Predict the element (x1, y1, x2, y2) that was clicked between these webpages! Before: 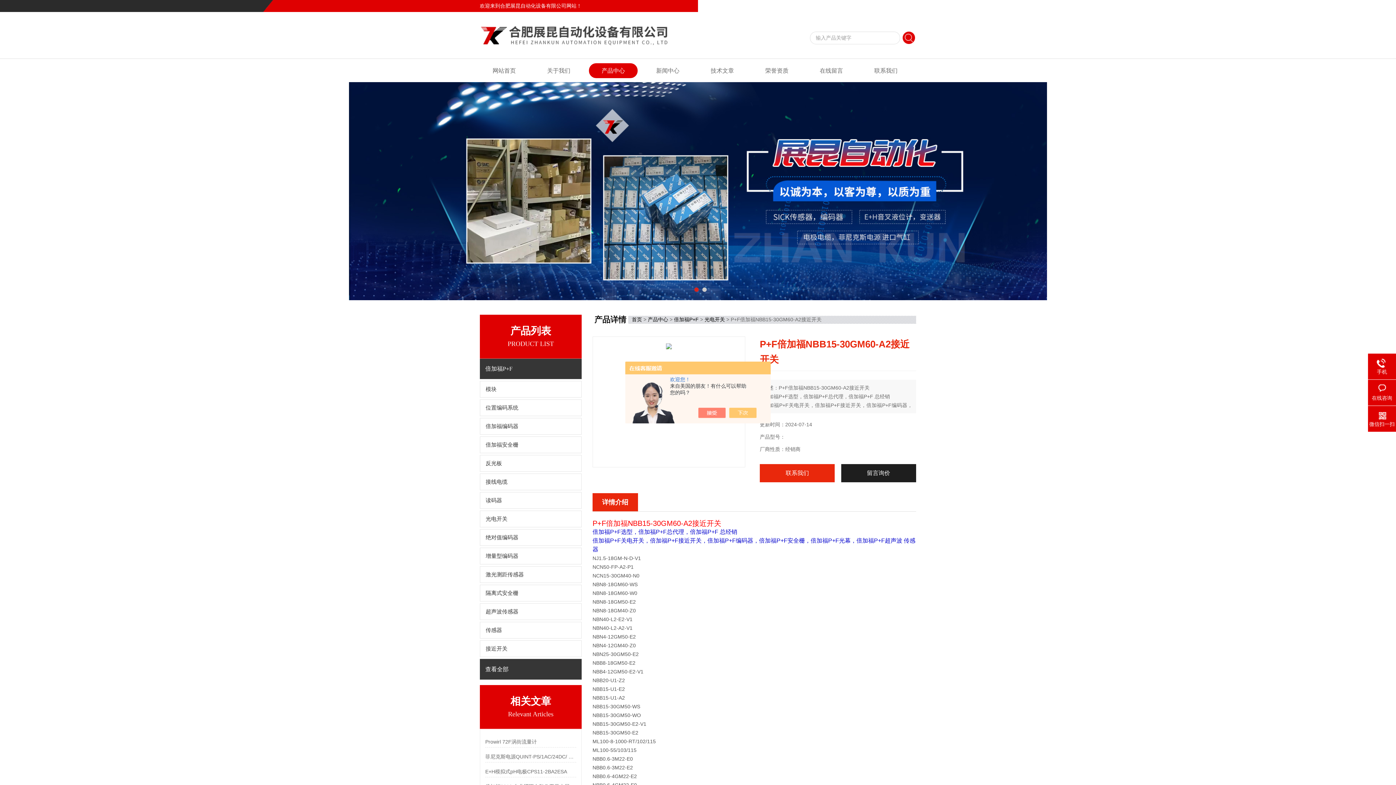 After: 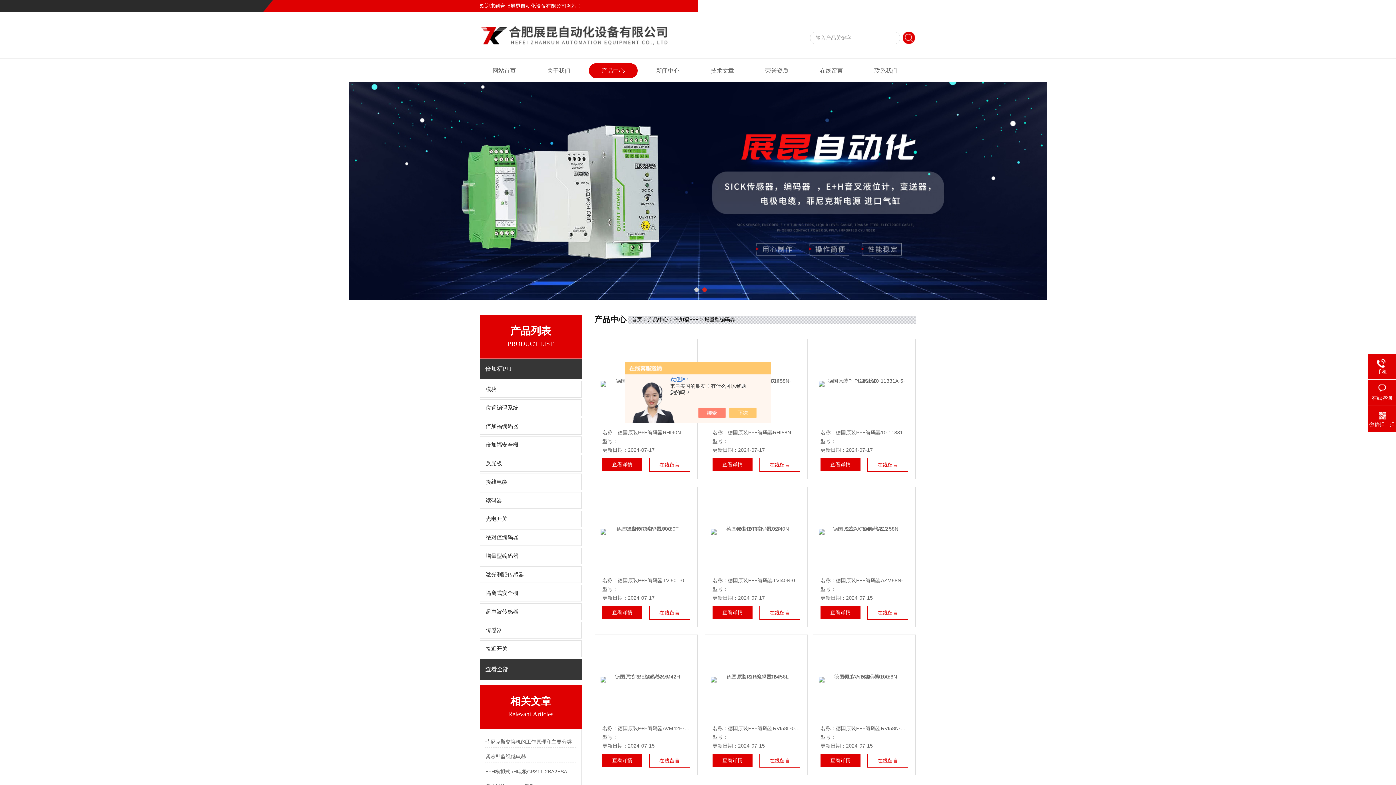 Action: bbox: (480, 548, 581, 564) label: 增量型编码器